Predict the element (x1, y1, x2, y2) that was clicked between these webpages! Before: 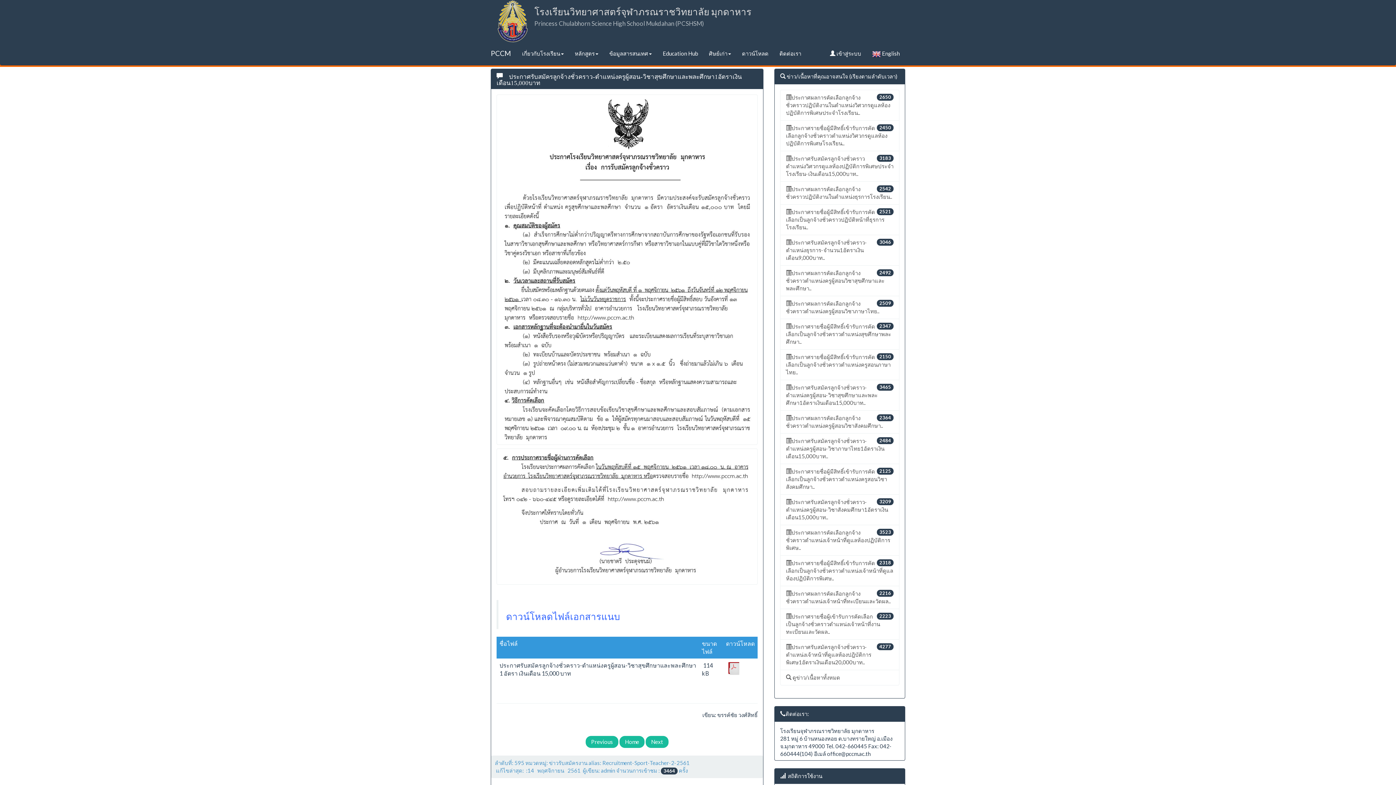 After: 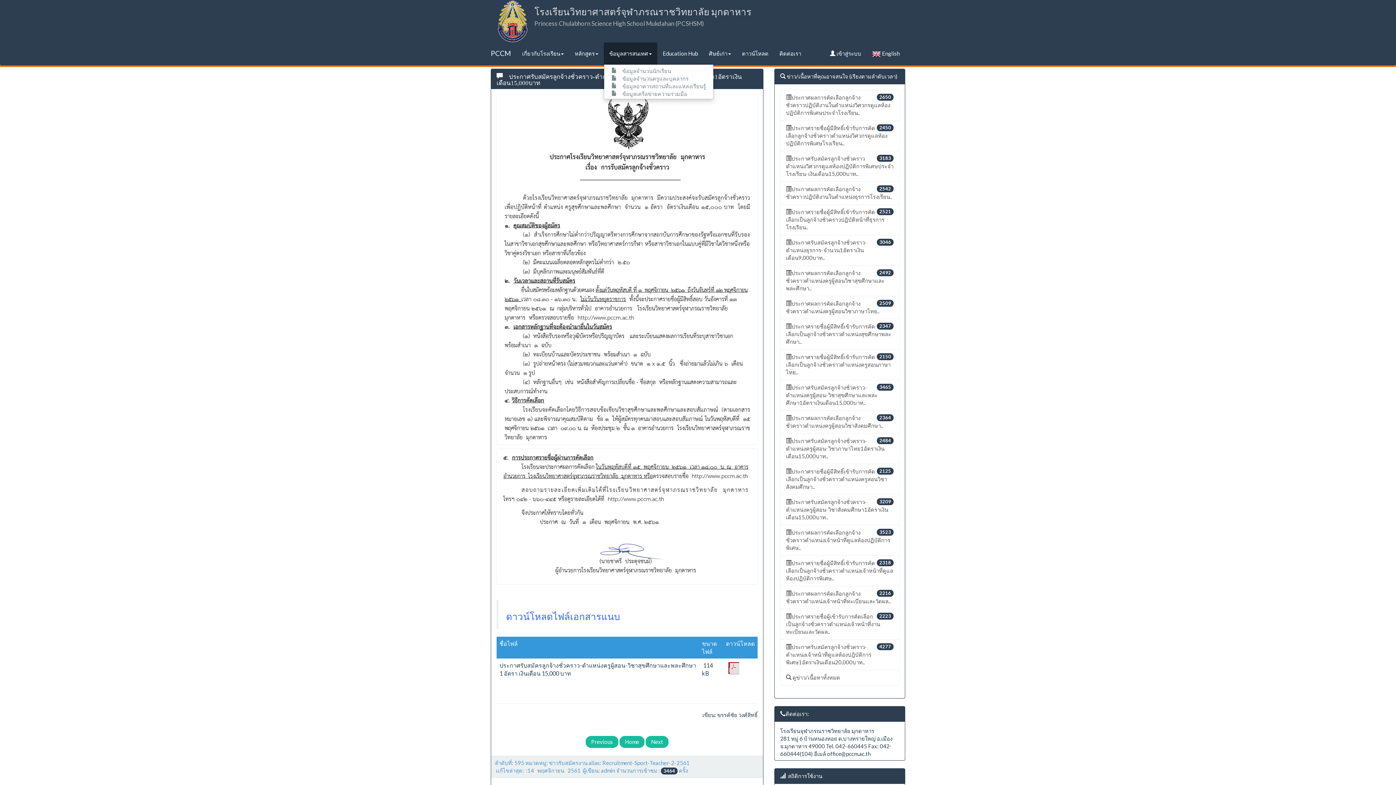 Action: bbox: (604, 42, 657, 64) label: ข้อมูลสารสนเทศ